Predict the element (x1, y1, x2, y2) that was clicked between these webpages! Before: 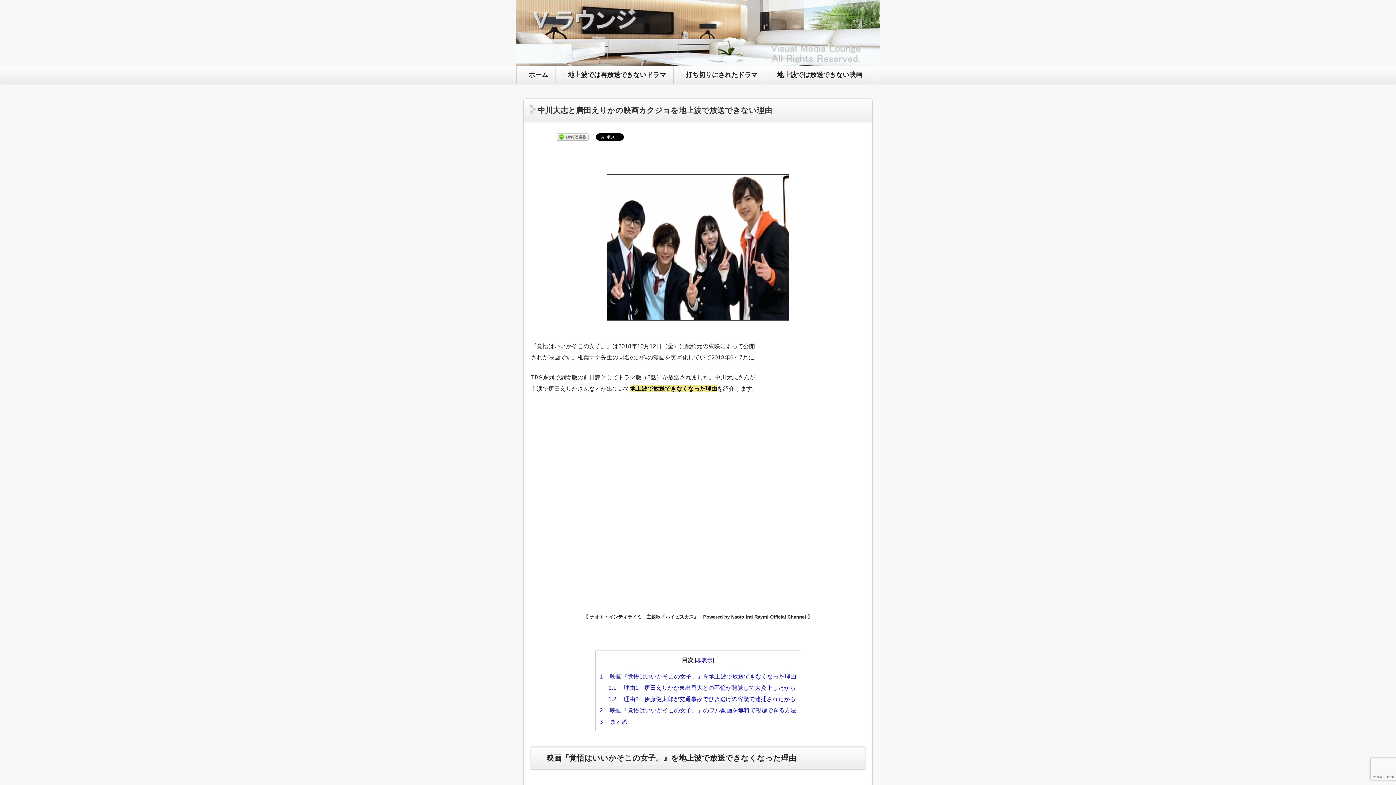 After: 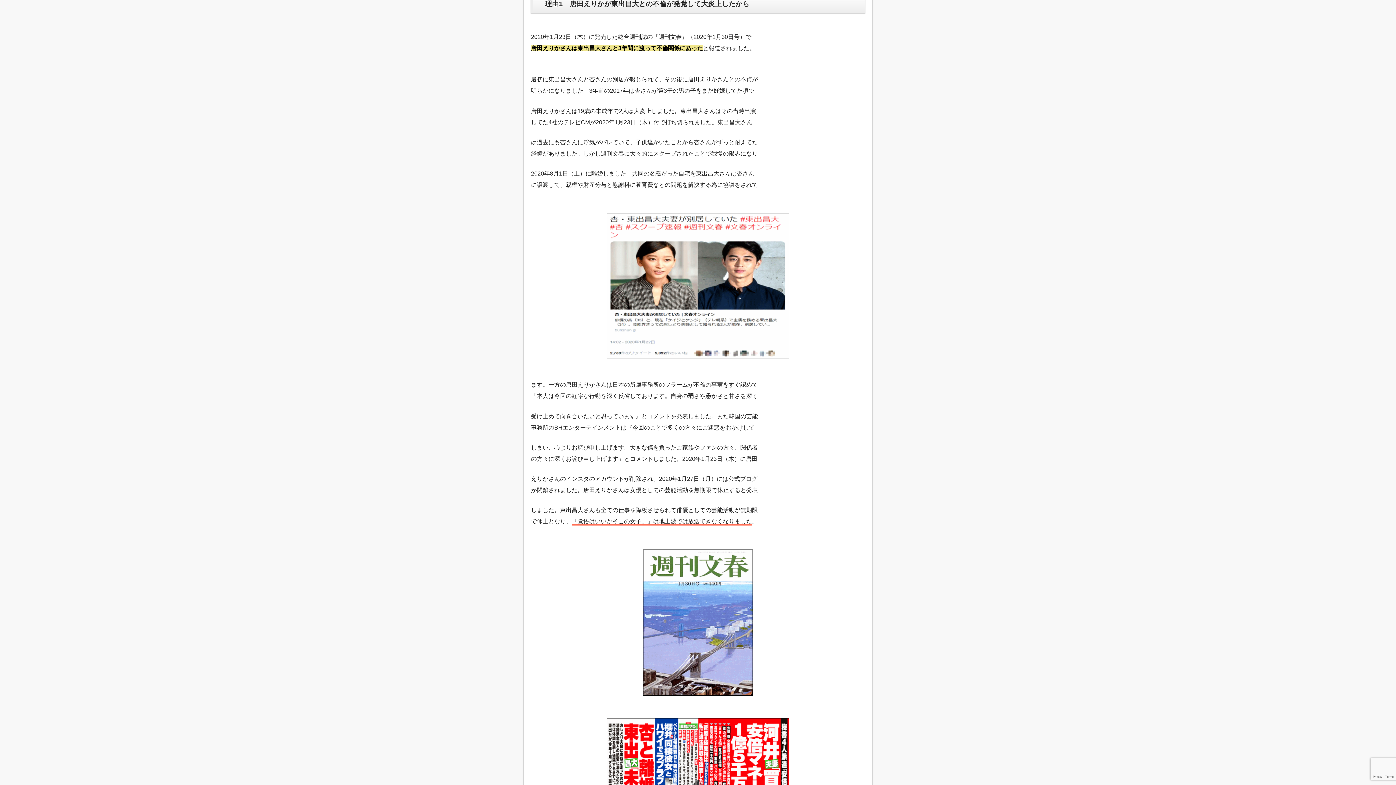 Action: bbox: (608, 684, 795, 691) label: 1.1 　理由1　唐田えりかが東出昌大との不倫が発覚して大炎上したから